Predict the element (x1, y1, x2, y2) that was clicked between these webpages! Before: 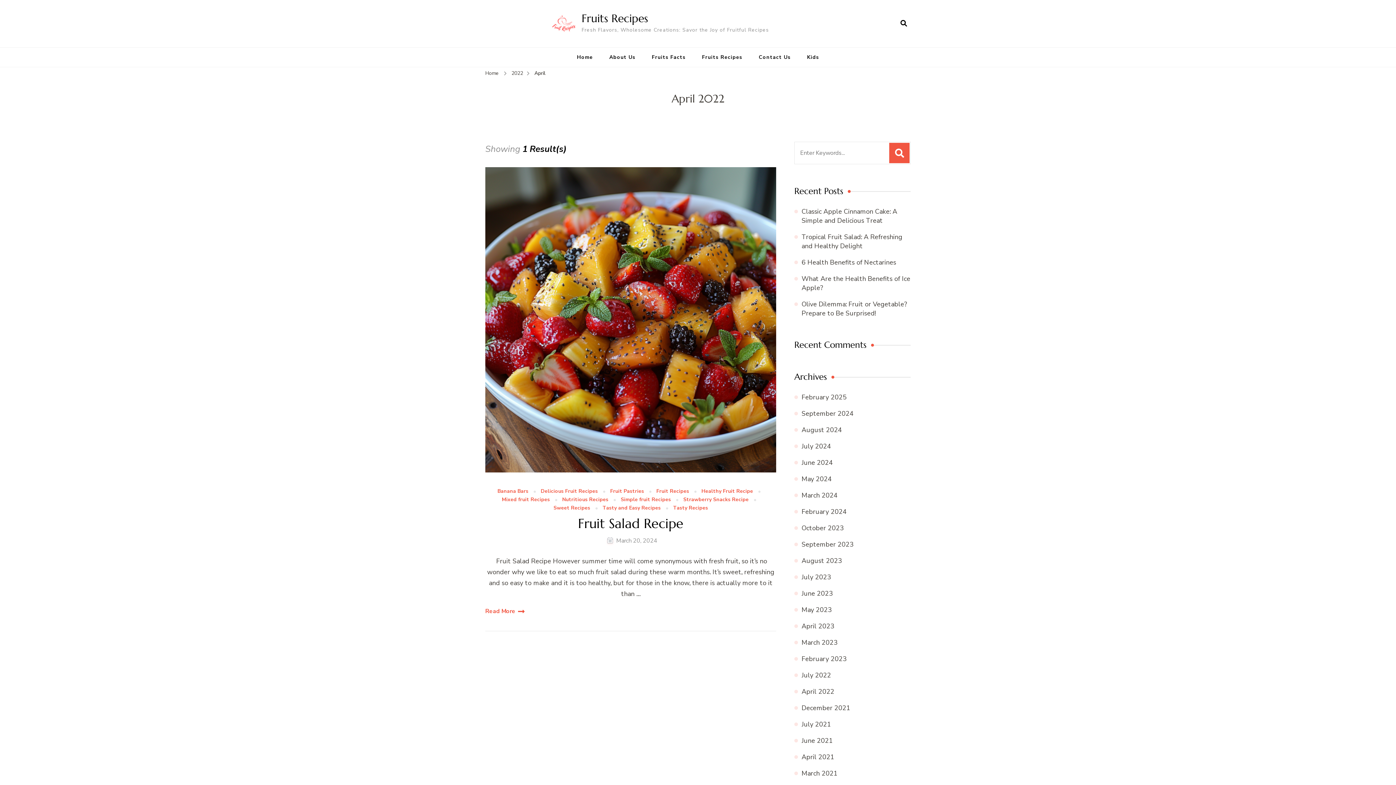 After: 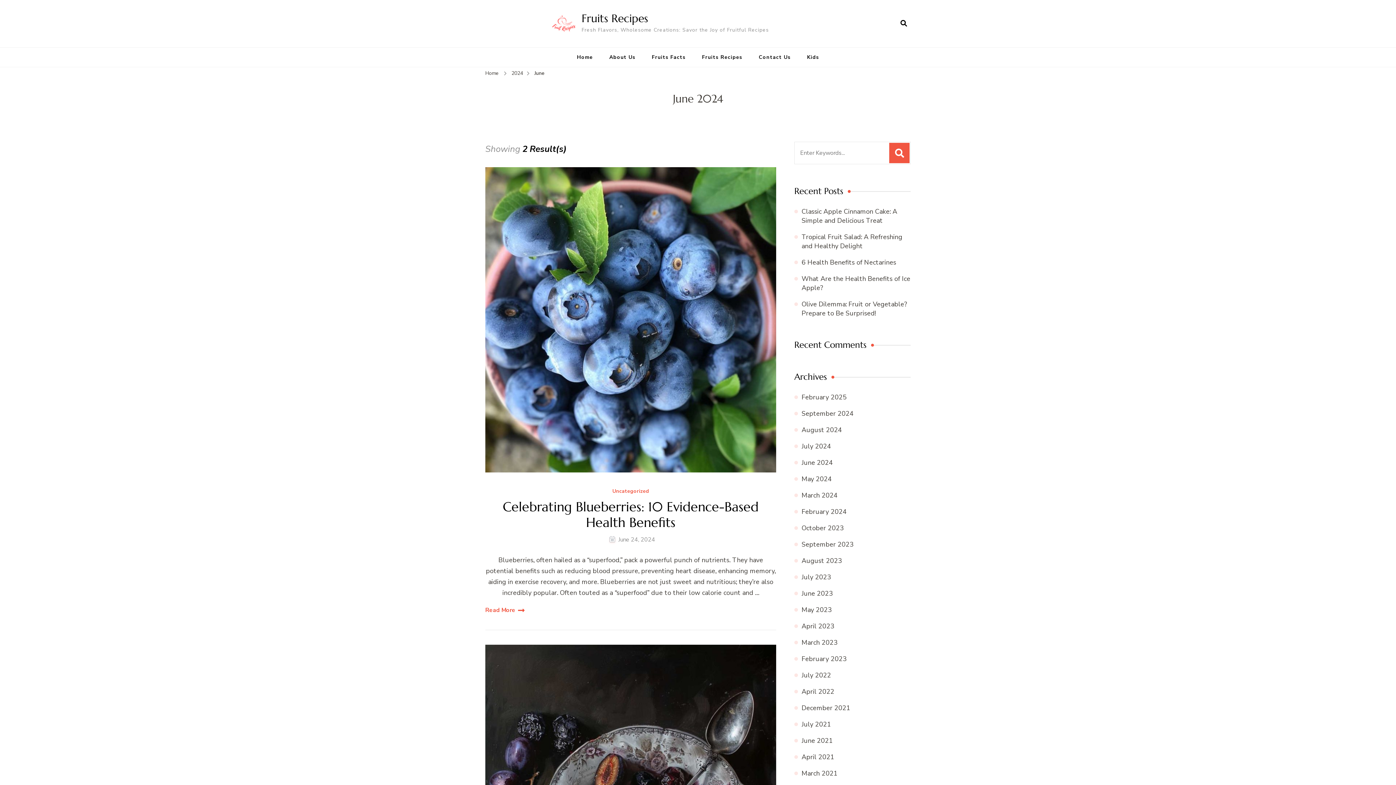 Action: label: June 2024 bbox: (801, 458, 833, 467)